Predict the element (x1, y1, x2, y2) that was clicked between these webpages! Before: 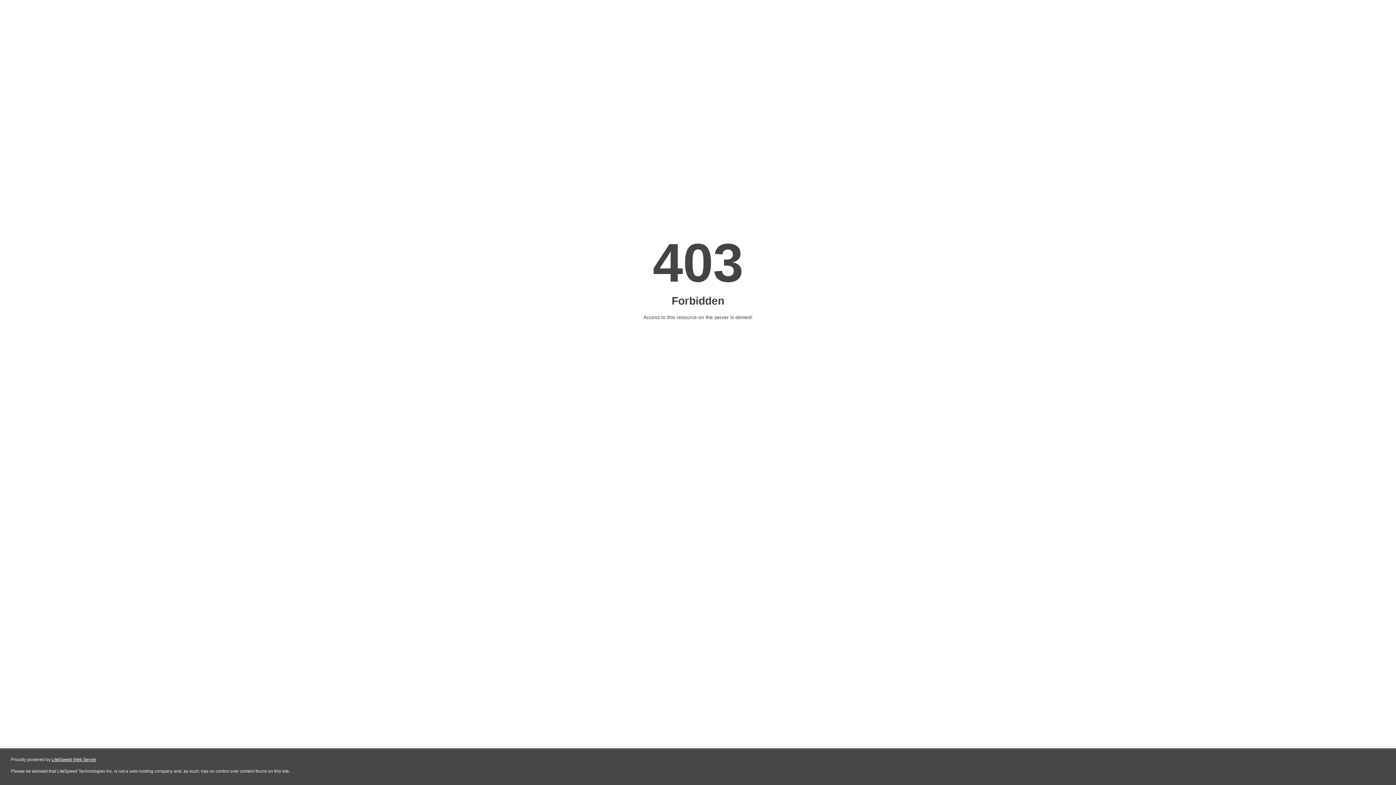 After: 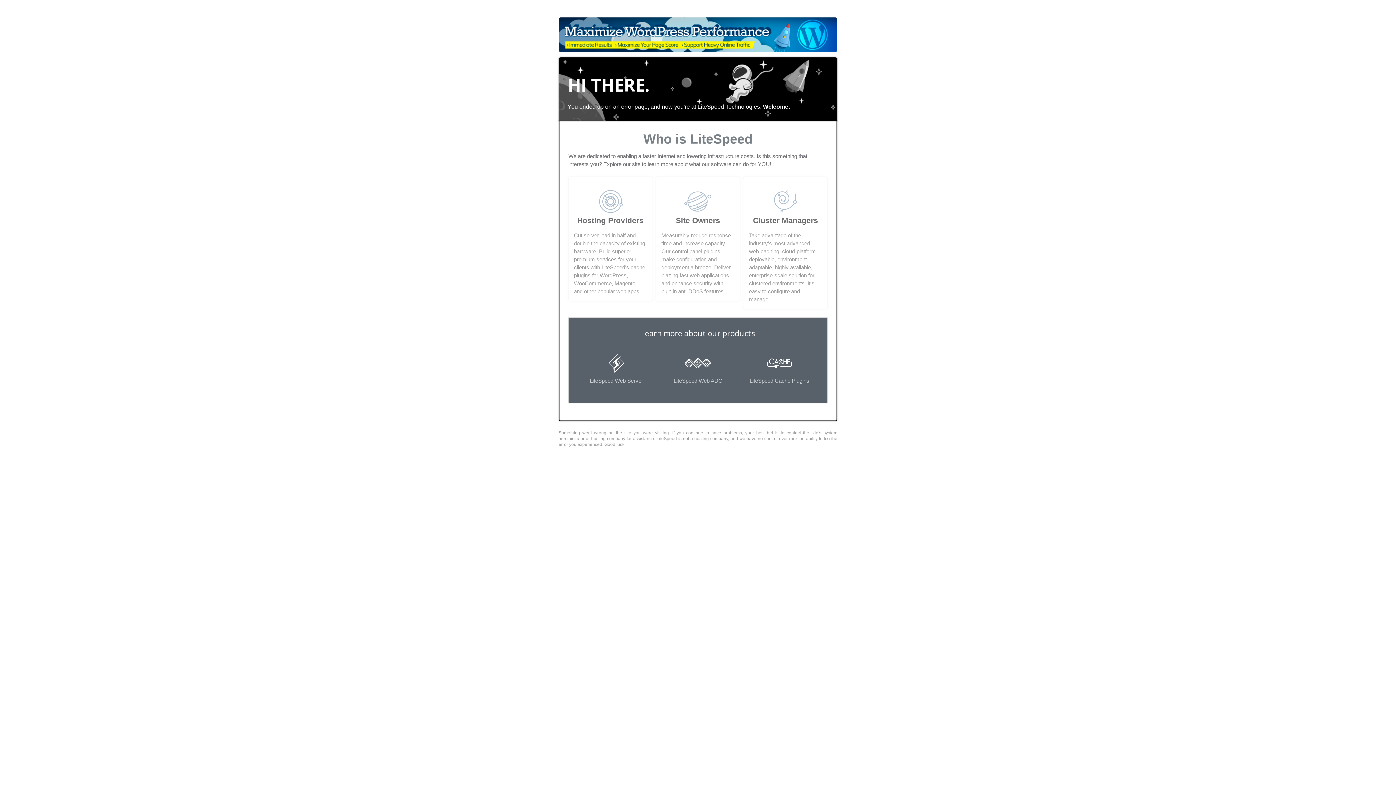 Action: label: LiteSpeed Web Server bbox: (51, 757, 96, 762)